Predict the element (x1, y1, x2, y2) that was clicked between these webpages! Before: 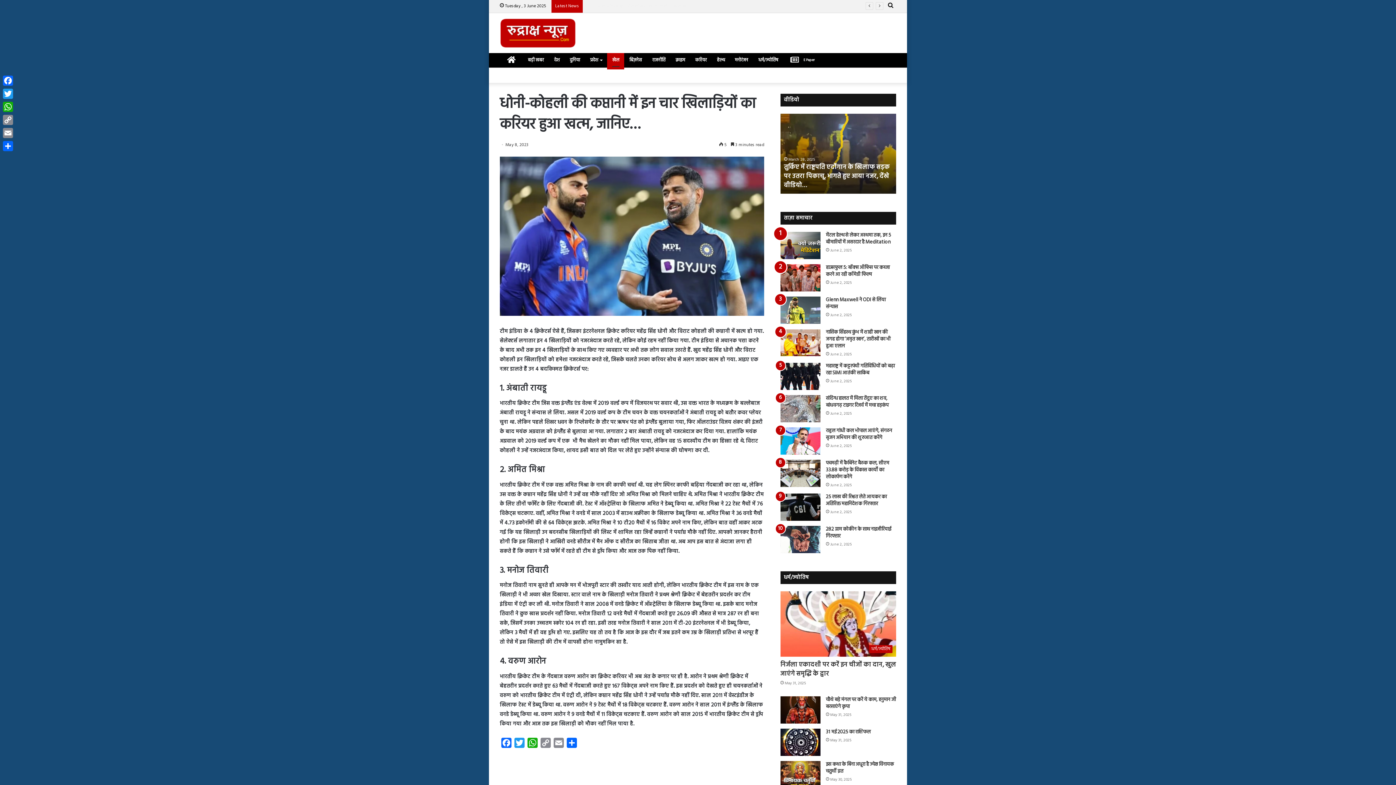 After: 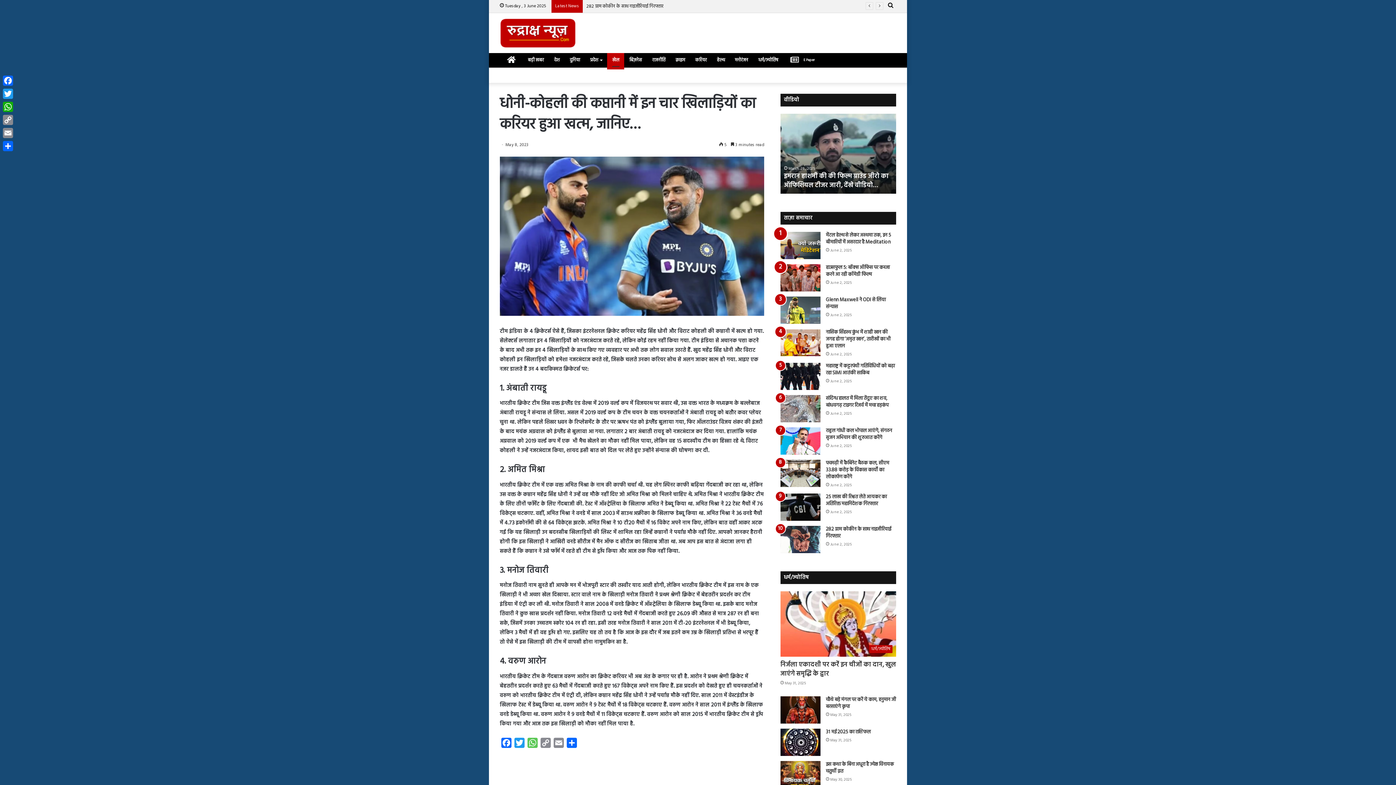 Action: bbox: (526, 738, 539, 751) label: WhatsApp